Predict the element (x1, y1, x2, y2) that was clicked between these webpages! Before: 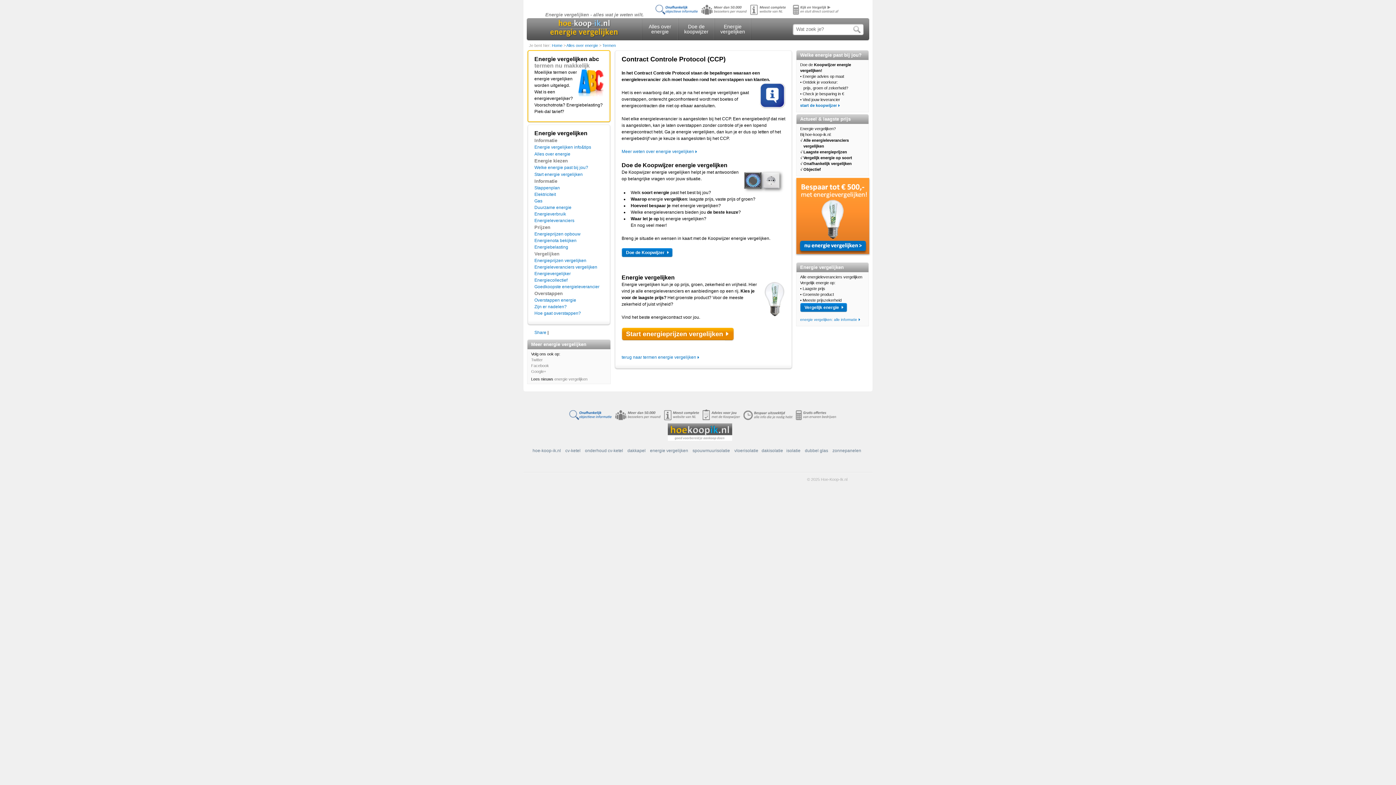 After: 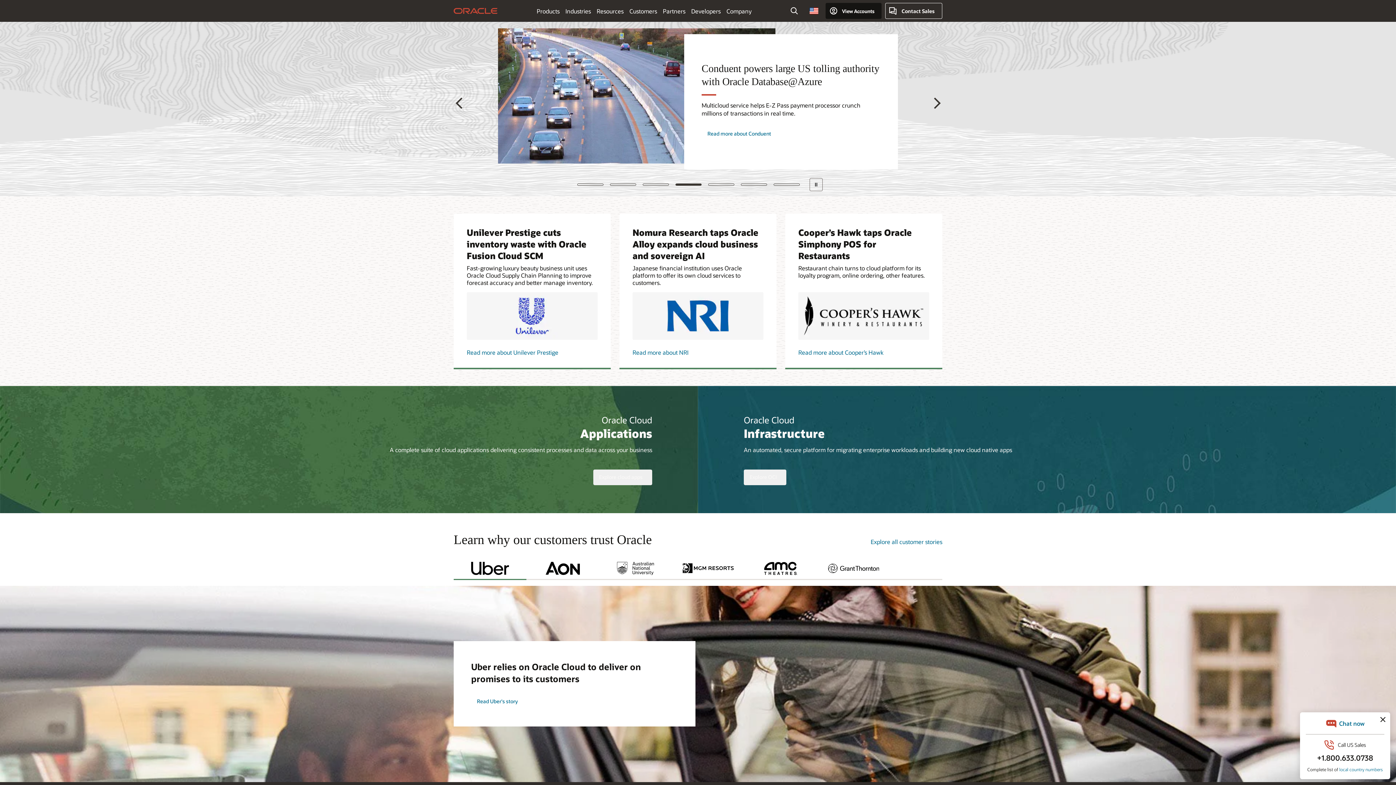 Action: label: Share bbox: (534, 330, 546, 335)